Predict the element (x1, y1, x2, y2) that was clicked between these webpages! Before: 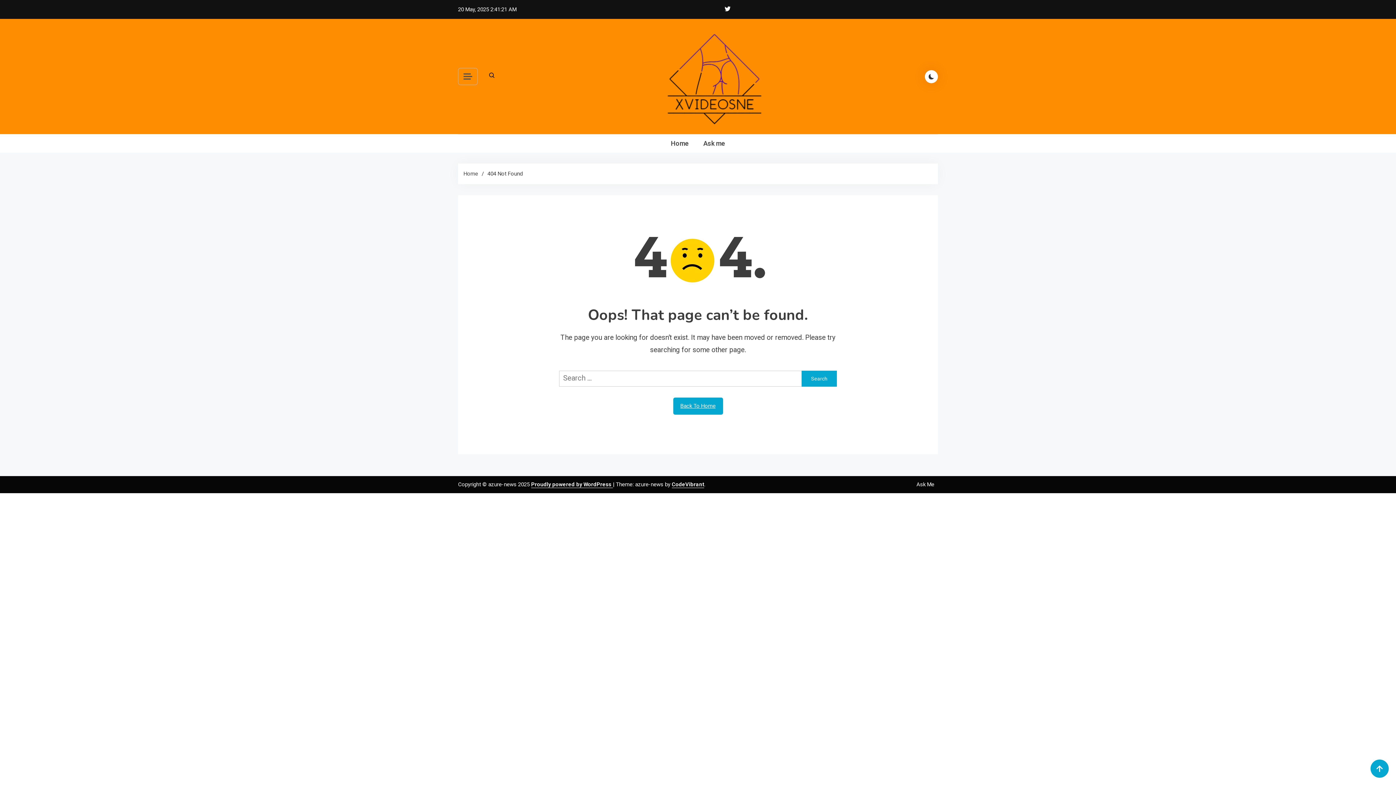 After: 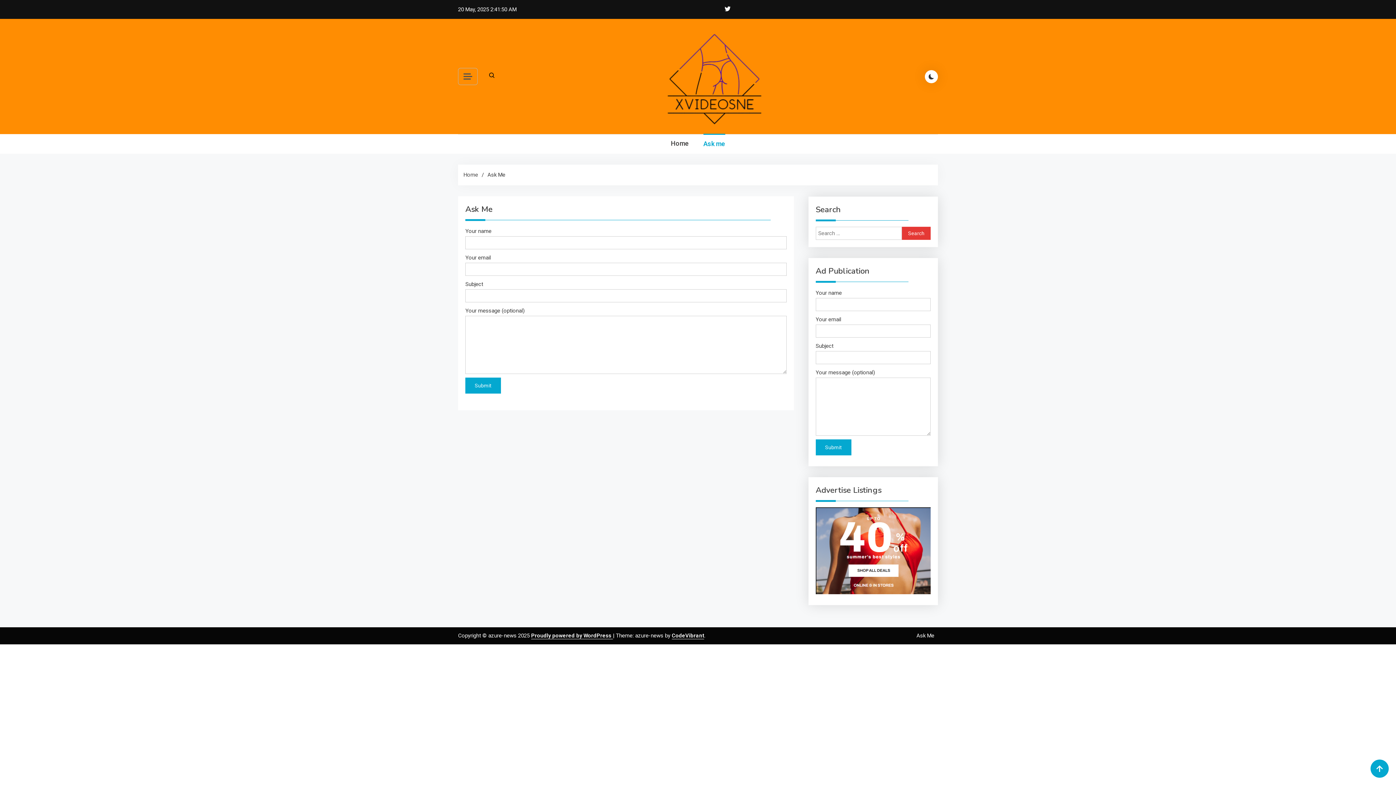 Action: bbox: (703, 134, 725, 152) label: Ask me